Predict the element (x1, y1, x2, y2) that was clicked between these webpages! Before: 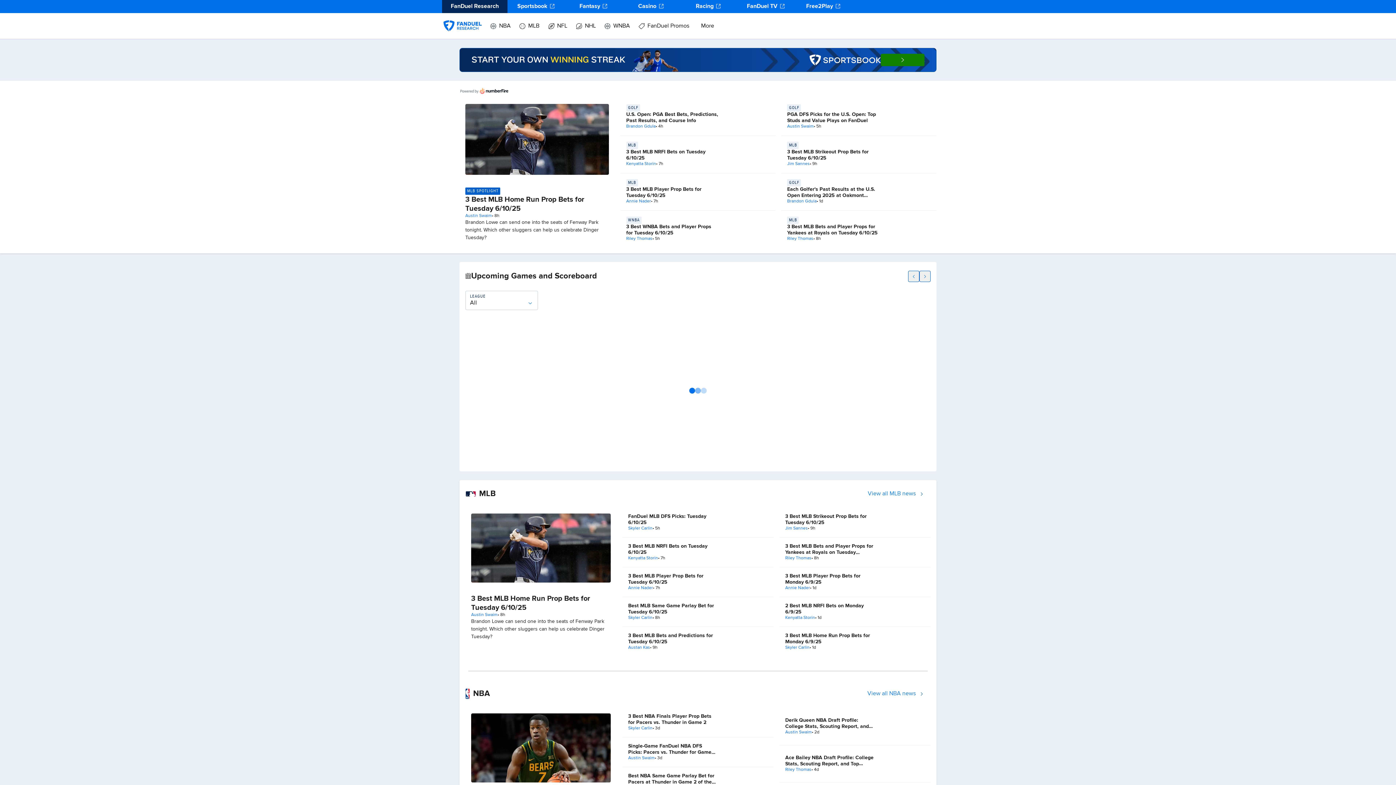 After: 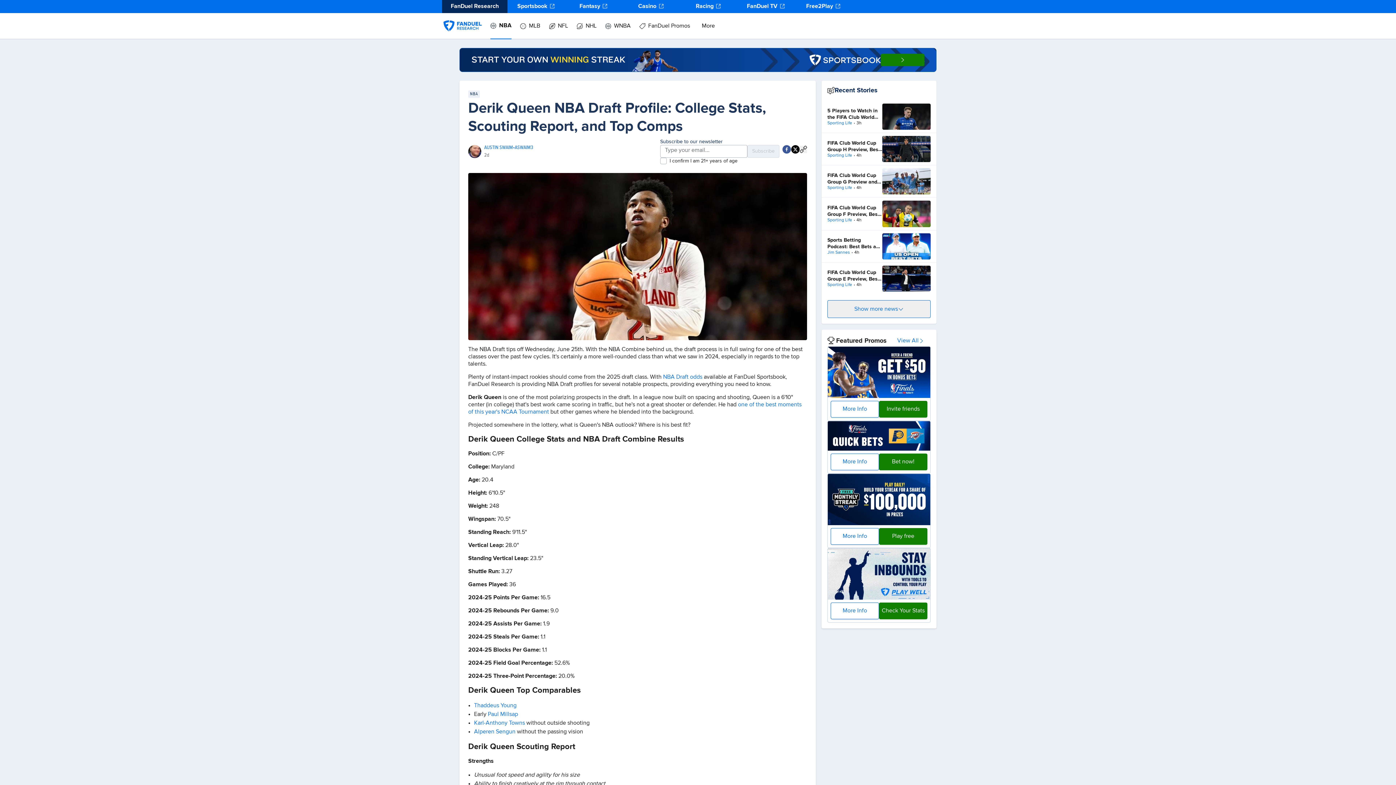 Action: label: Derik Queen NBA Draft Profile: College Stats, Scouting Report, and Top Comps bbox: (785, 718, 869, 735)